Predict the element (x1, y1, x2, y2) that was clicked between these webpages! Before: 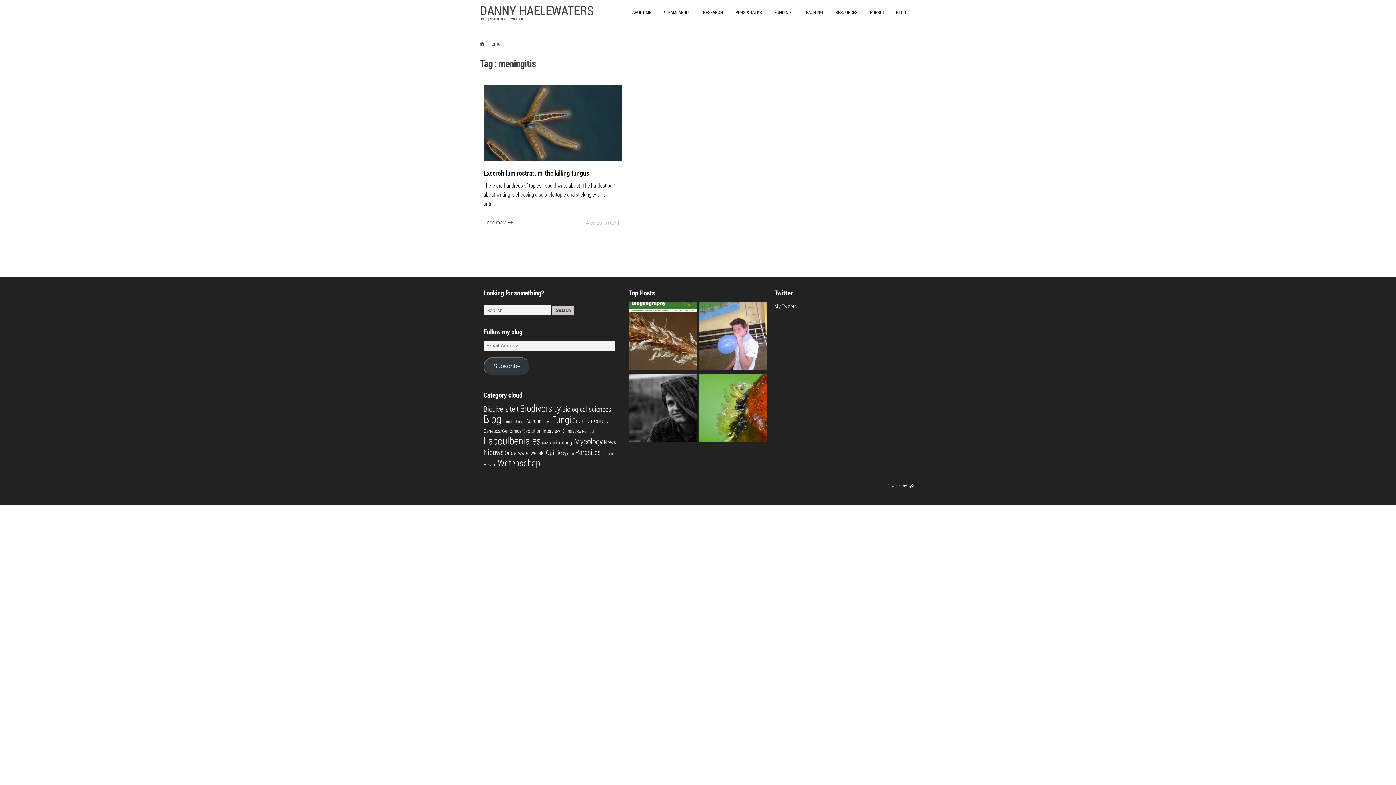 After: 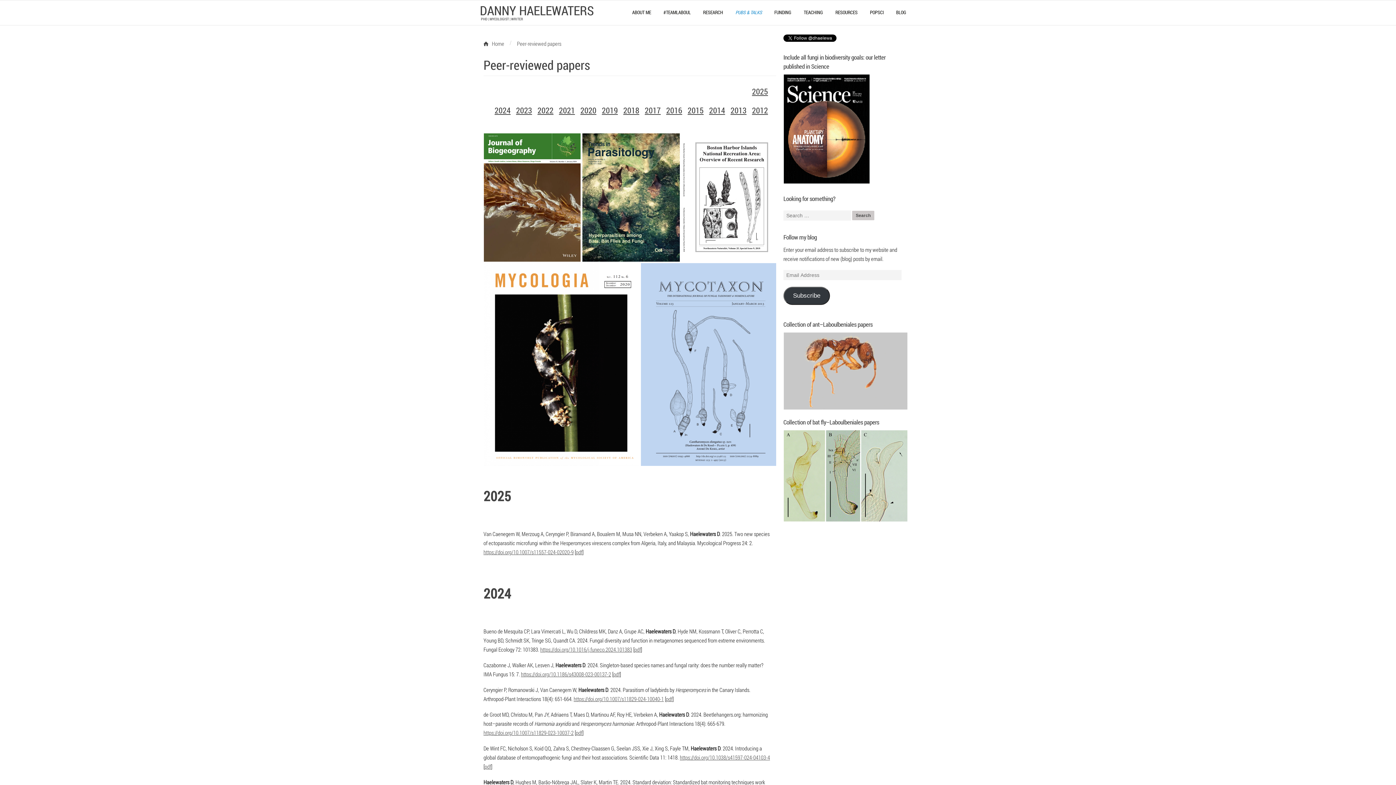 Action: bbox: (629, 301, 697, 372)